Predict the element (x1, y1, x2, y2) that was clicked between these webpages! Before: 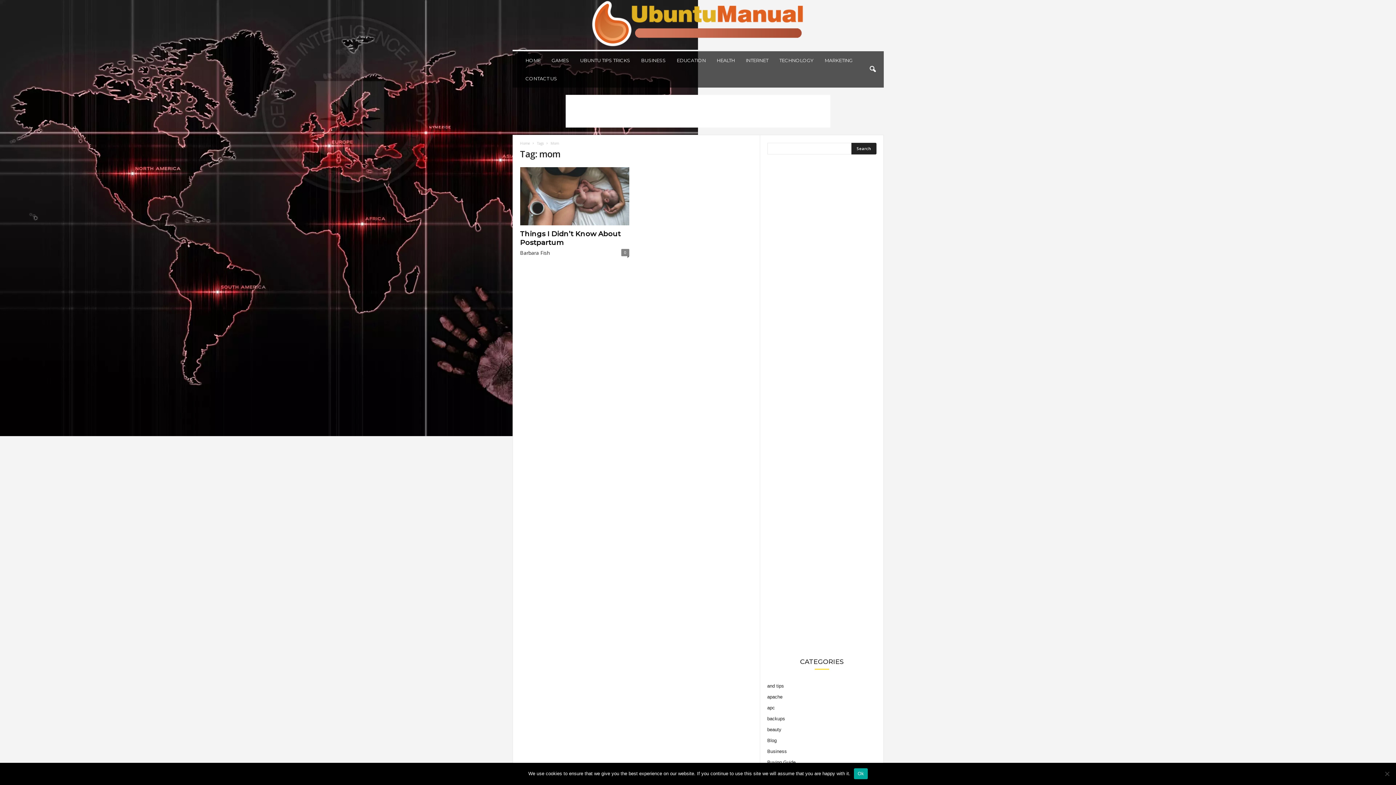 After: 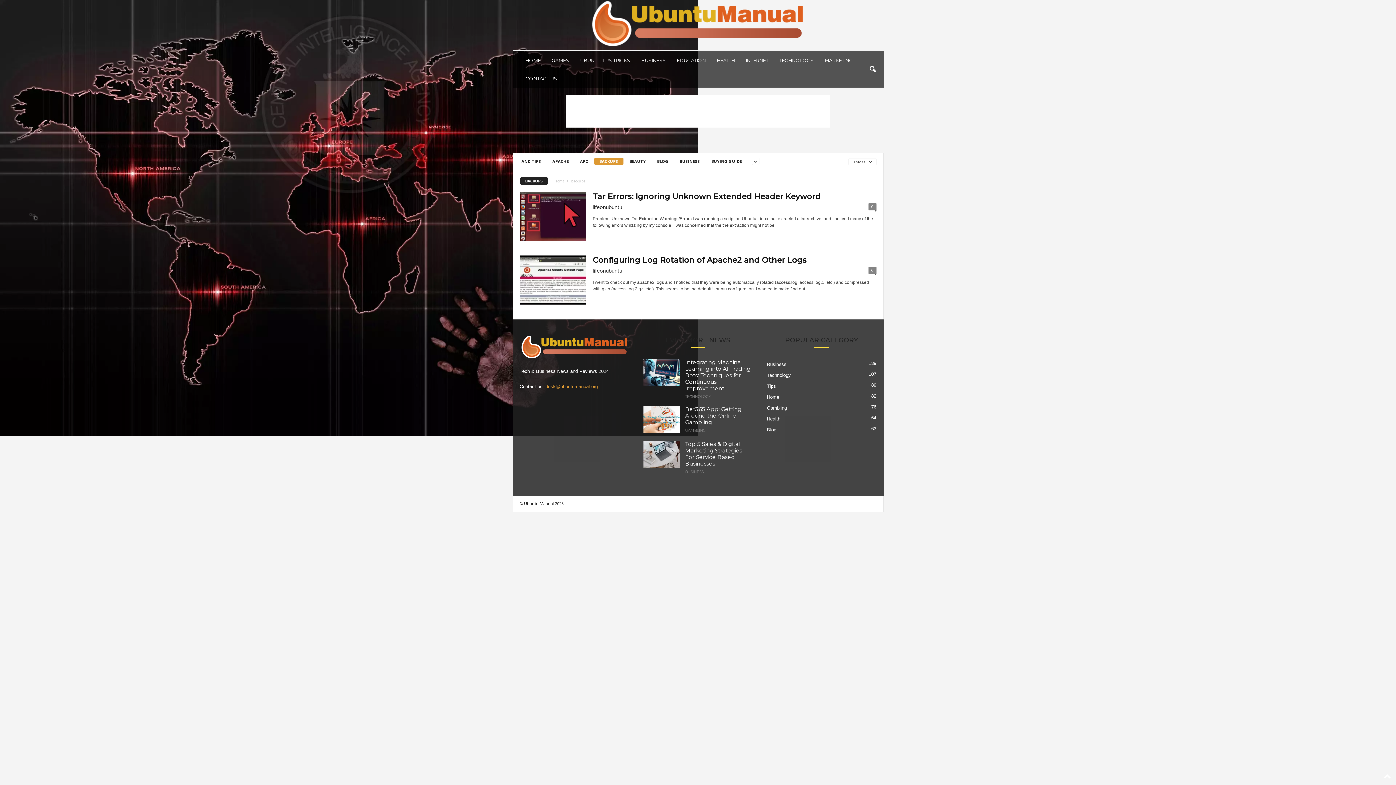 Action: label: backups bbox: (767, 716, 785, 721)